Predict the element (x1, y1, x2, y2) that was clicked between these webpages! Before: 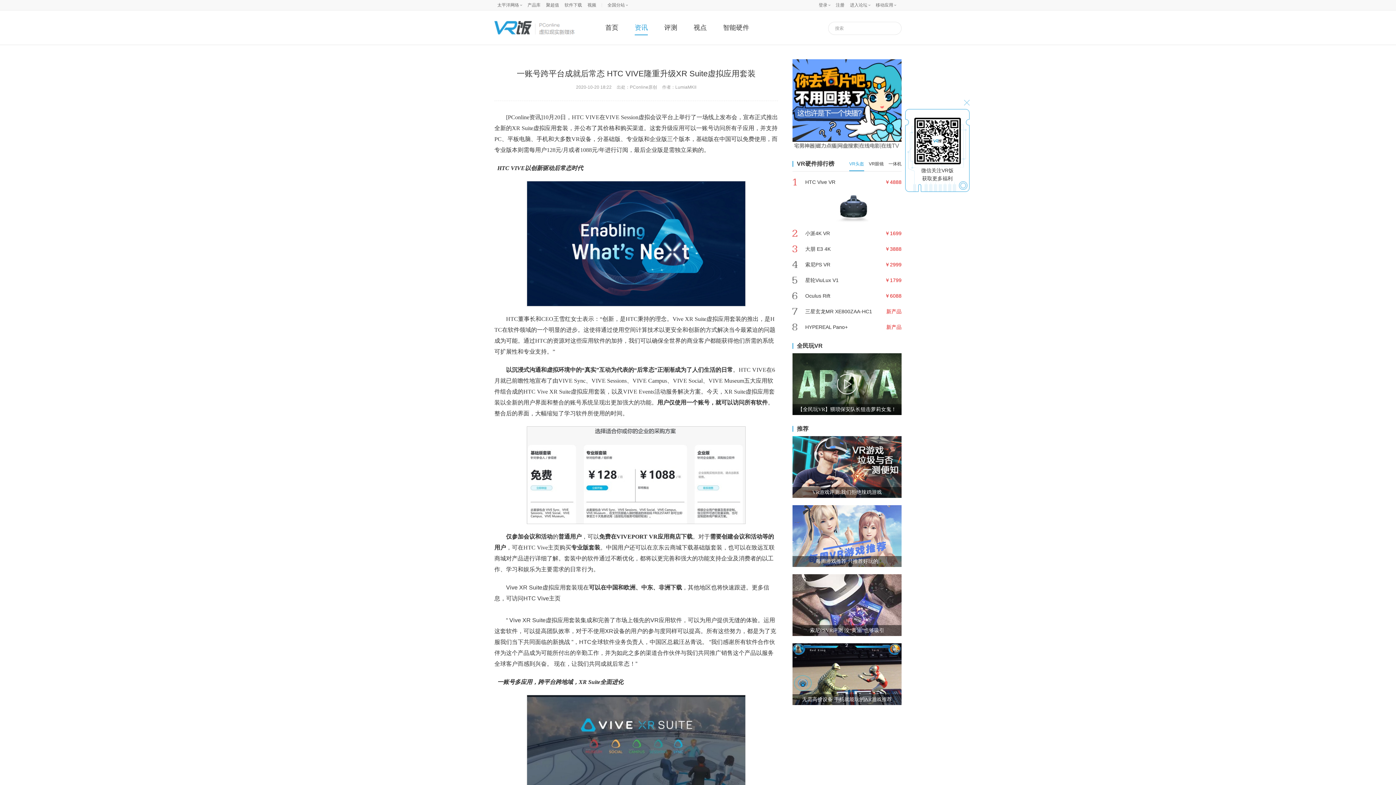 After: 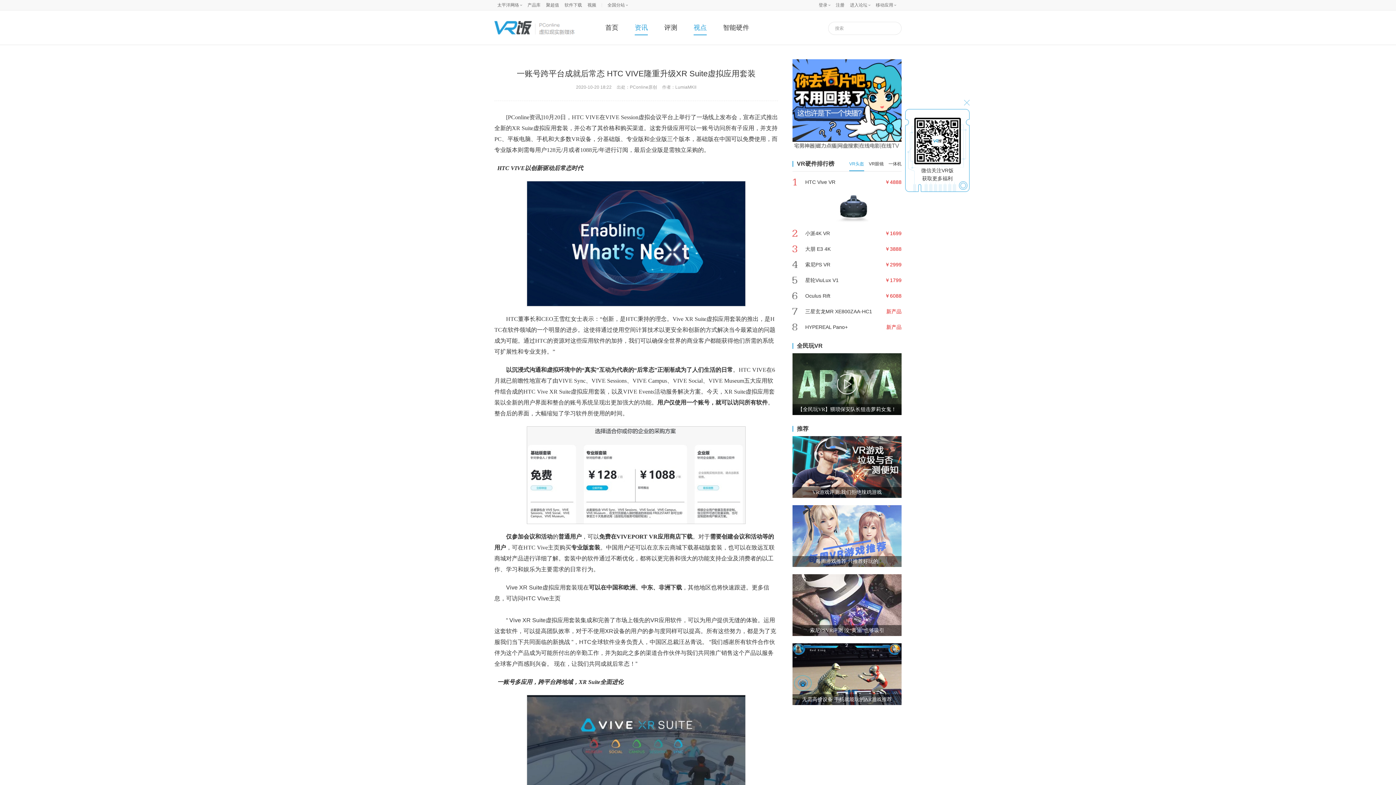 Action: label: 视点 bbox: (693, 20, 706, 34)